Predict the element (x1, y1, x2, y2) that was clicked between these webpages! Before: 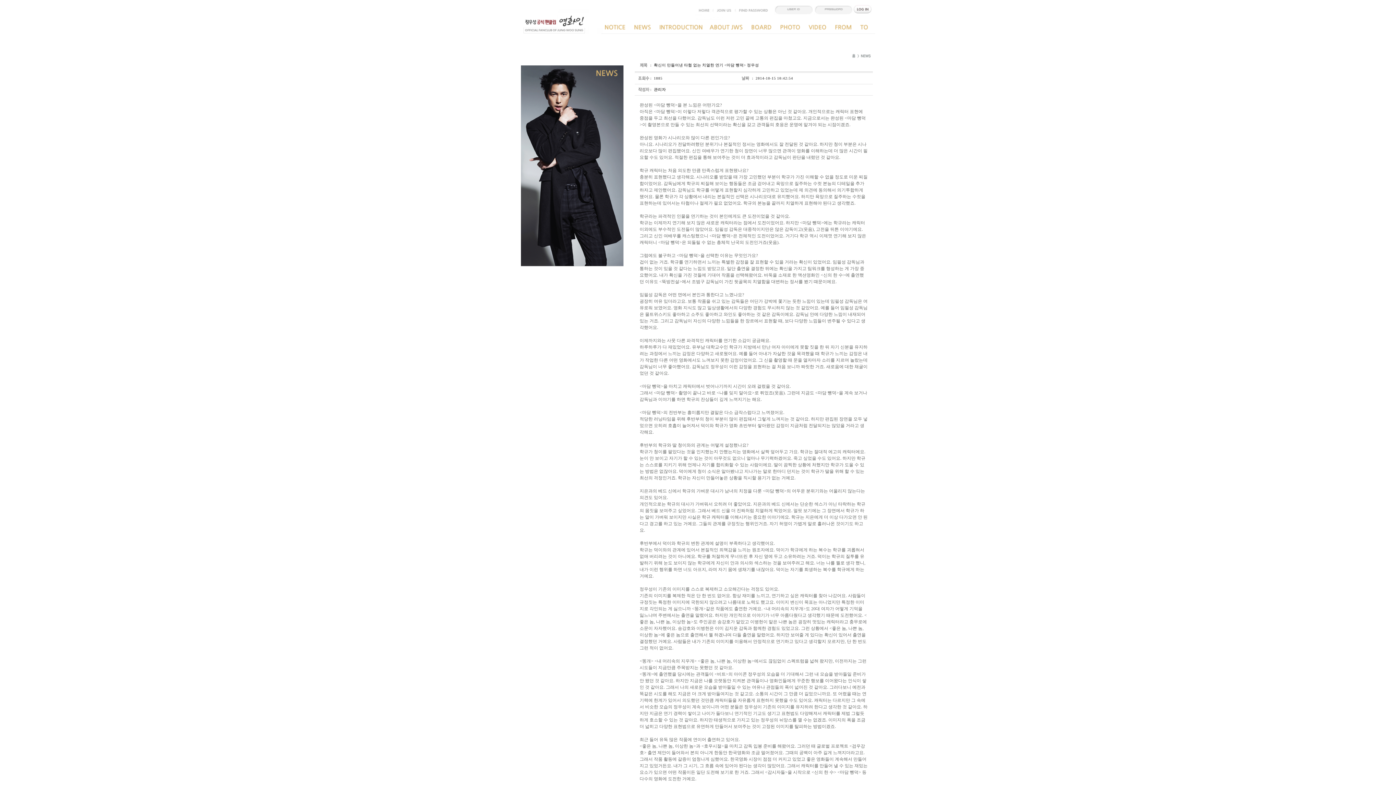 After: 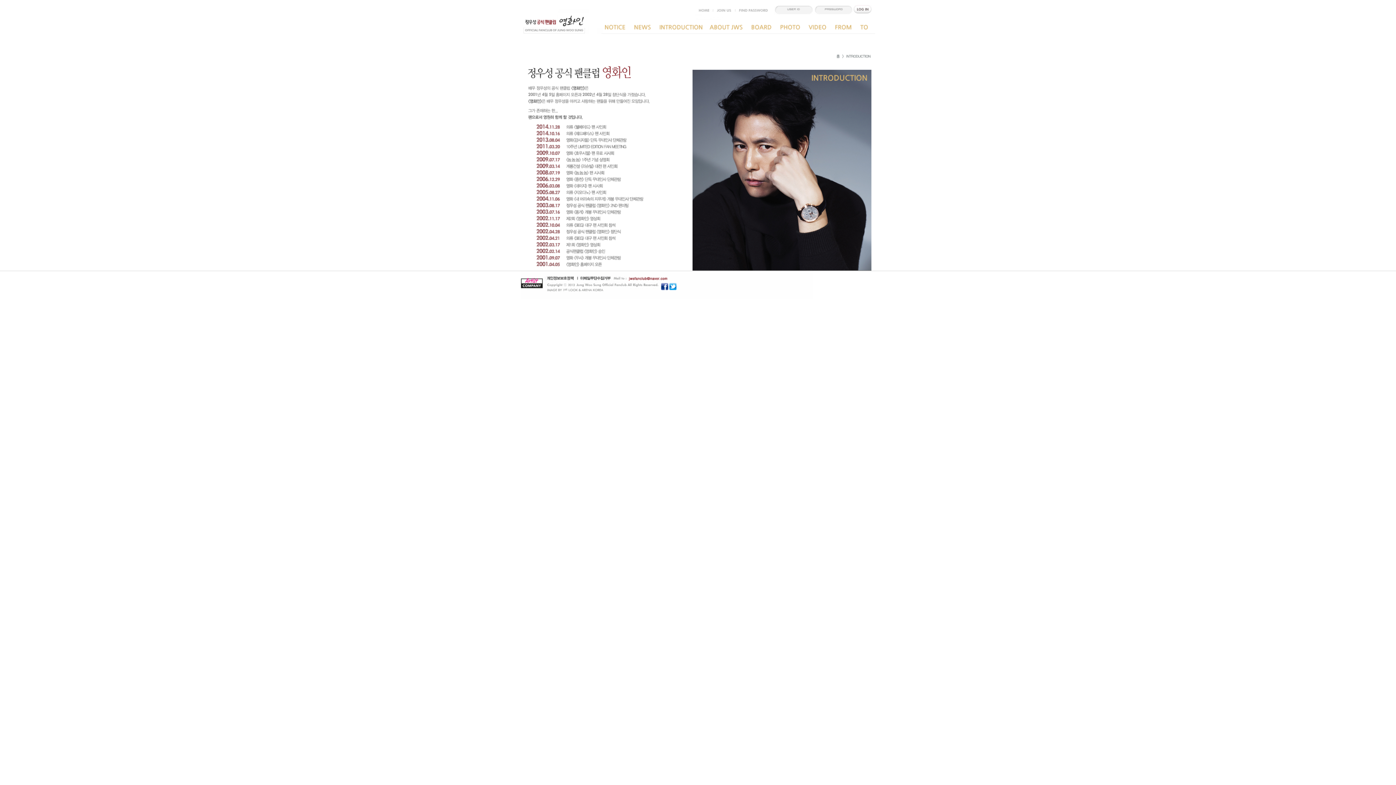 Action: bbox: (654, 29, 706, 34)